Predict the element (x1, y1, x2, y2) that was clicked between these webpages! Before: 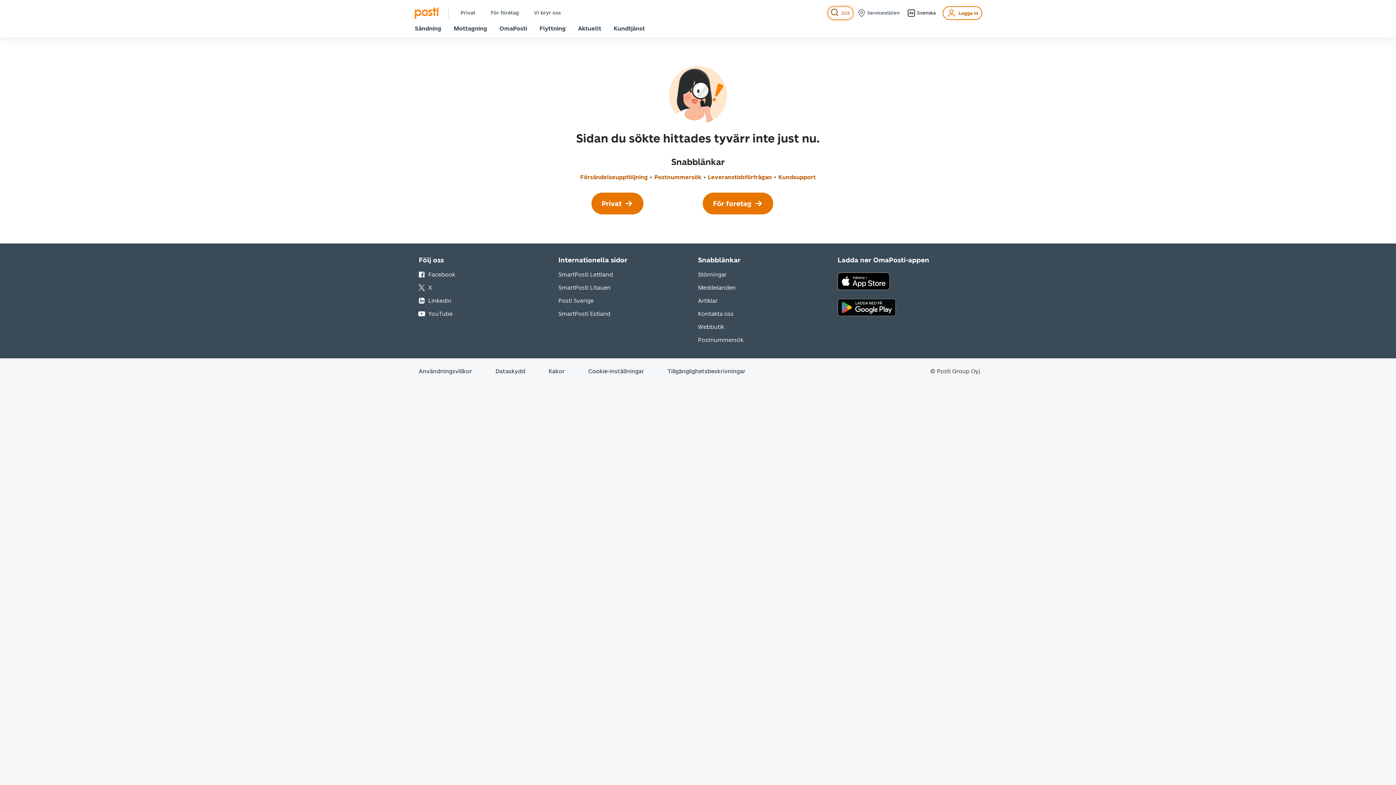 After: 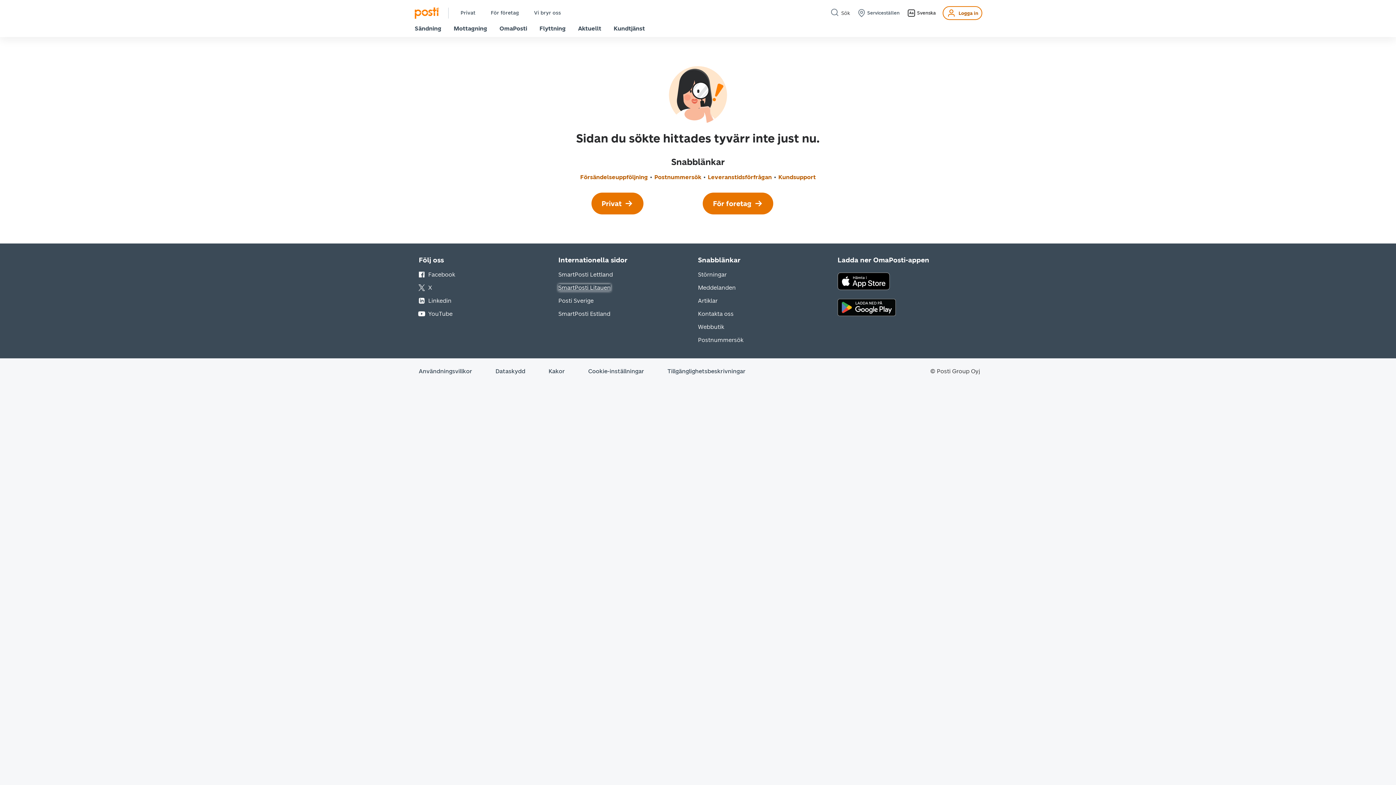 Action: bbox: (558, 228, 607, 234) label: SmartPosti Litauen